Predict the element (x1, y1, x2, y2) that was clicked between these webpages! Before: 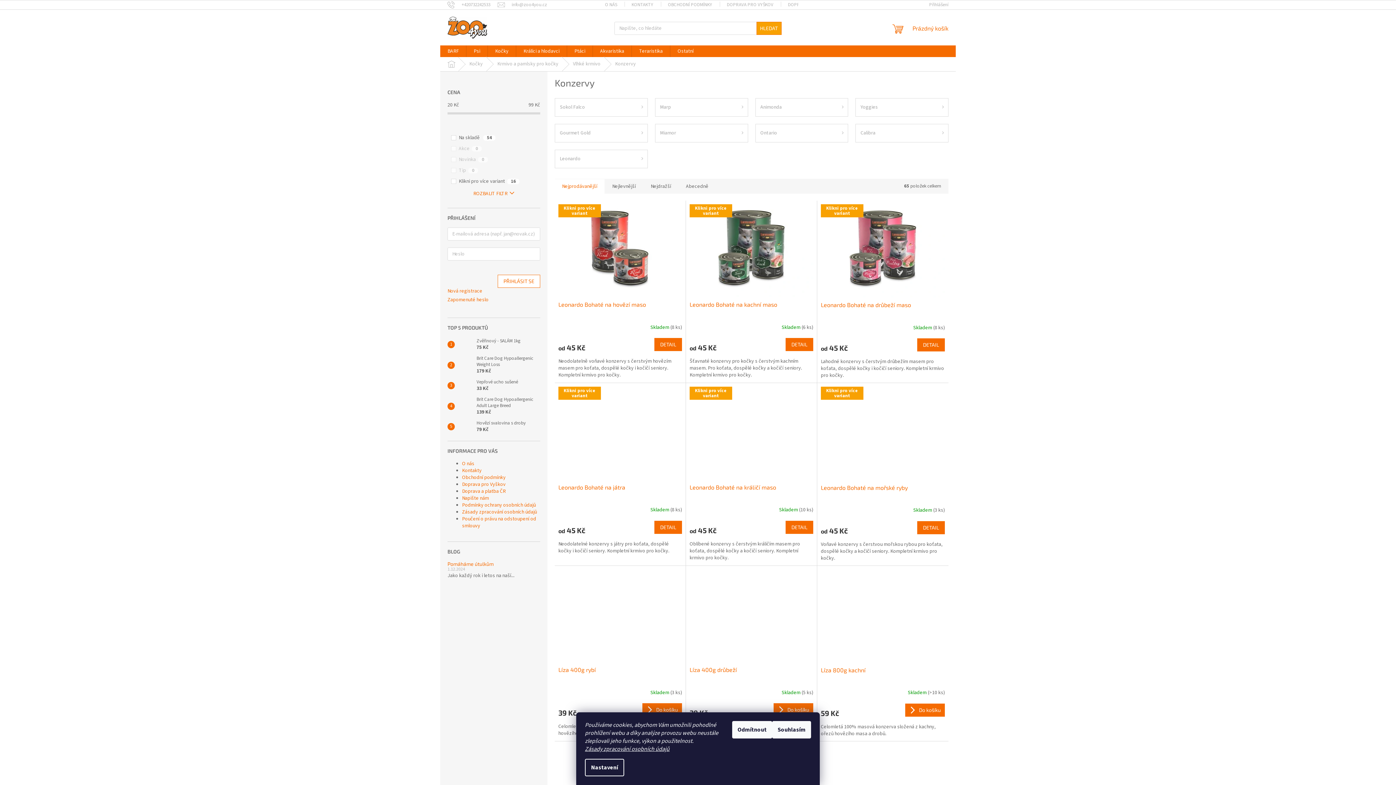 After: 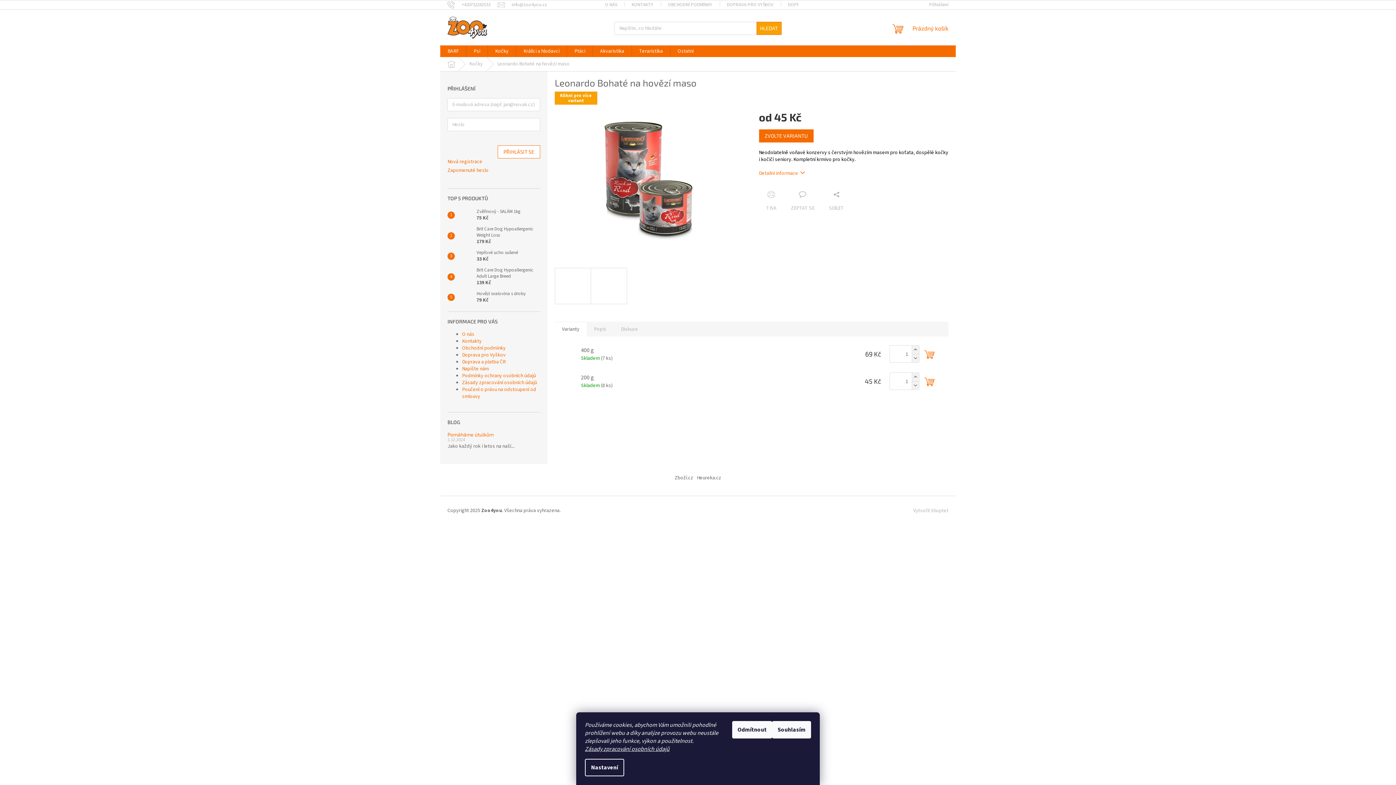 Action: label: DETAIL bbox: (654, 338, 682, 351)